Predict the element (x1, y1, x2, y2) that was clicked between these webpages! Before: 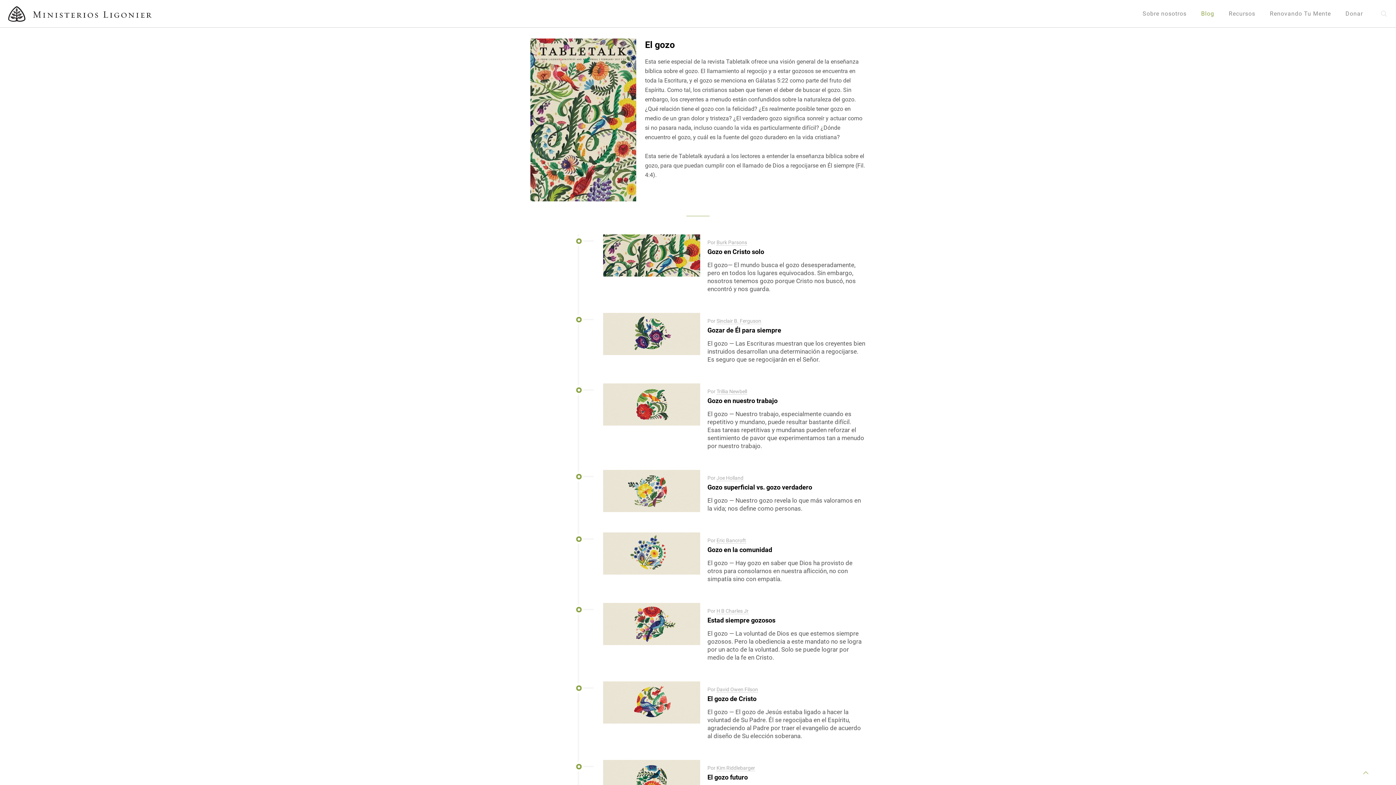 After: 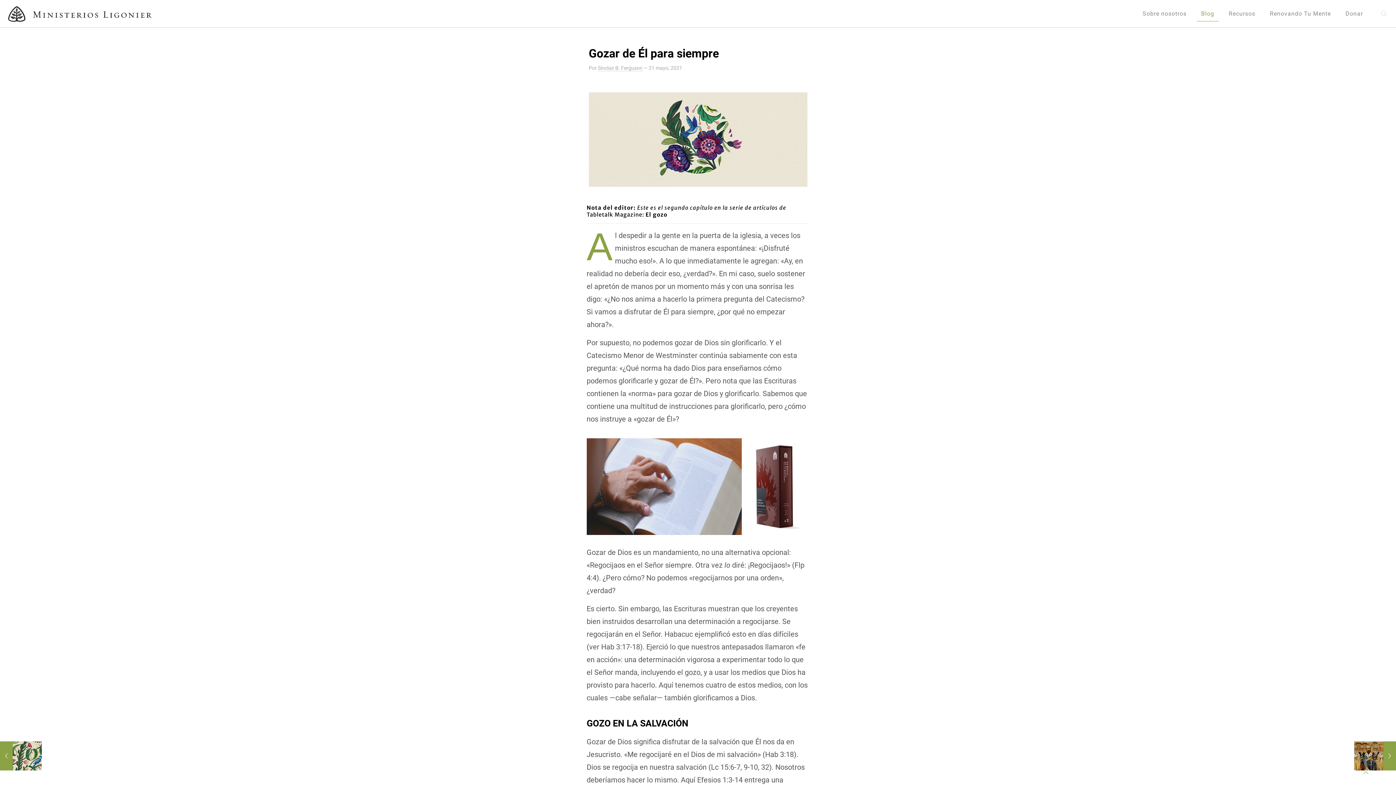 Action: bbox: (603, 313, 700, 355)